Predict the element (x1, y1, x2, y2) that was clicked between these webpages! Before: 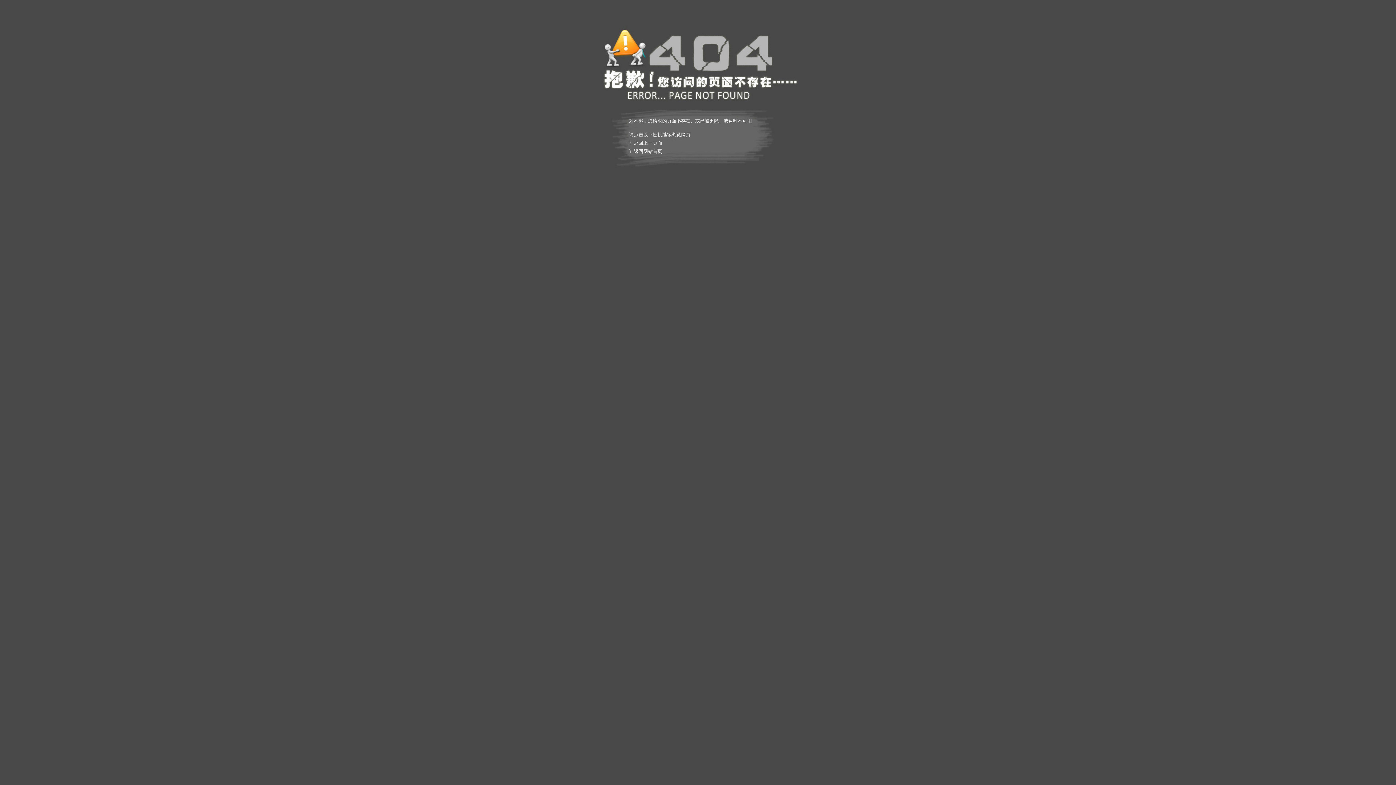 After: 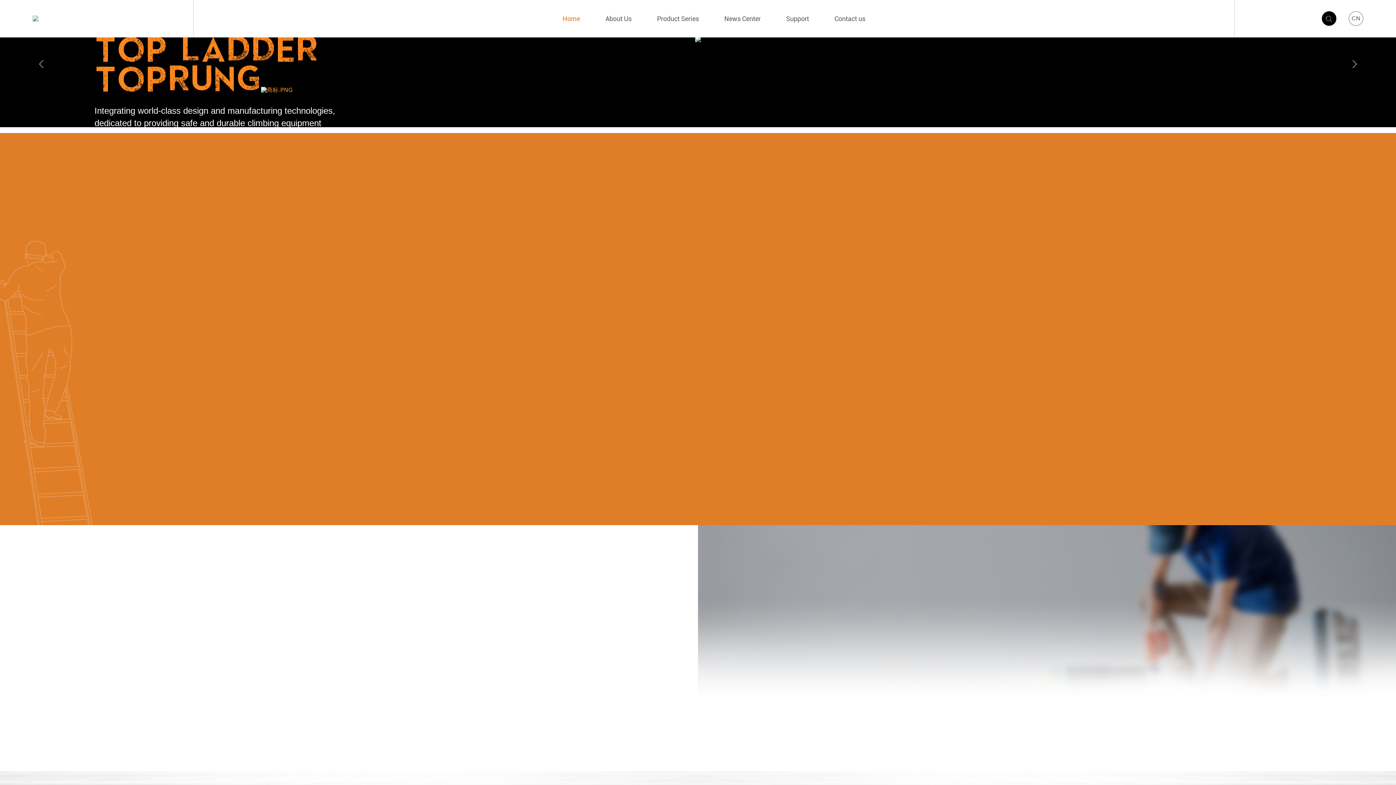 Action: bbox: (634, 148, 662, 154) label: 返回网站首页